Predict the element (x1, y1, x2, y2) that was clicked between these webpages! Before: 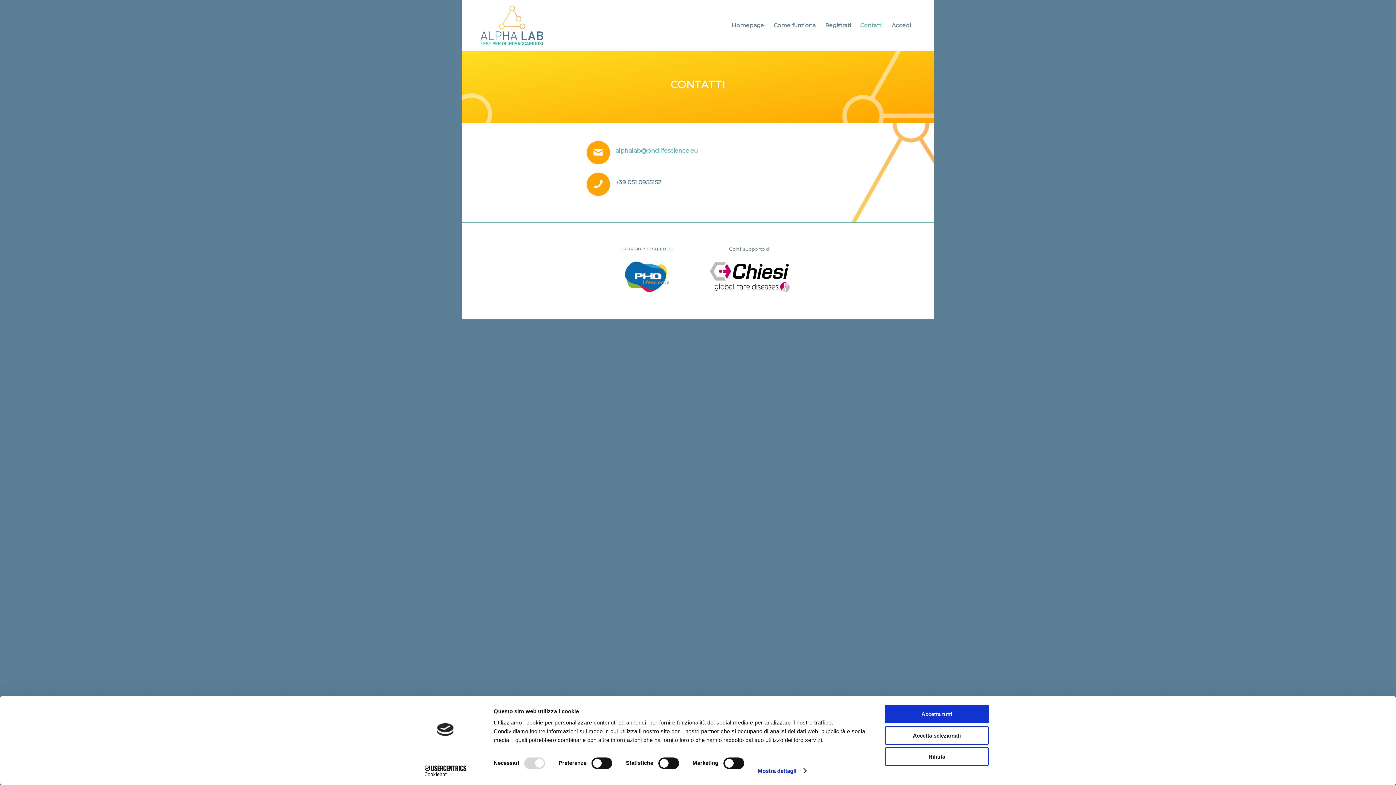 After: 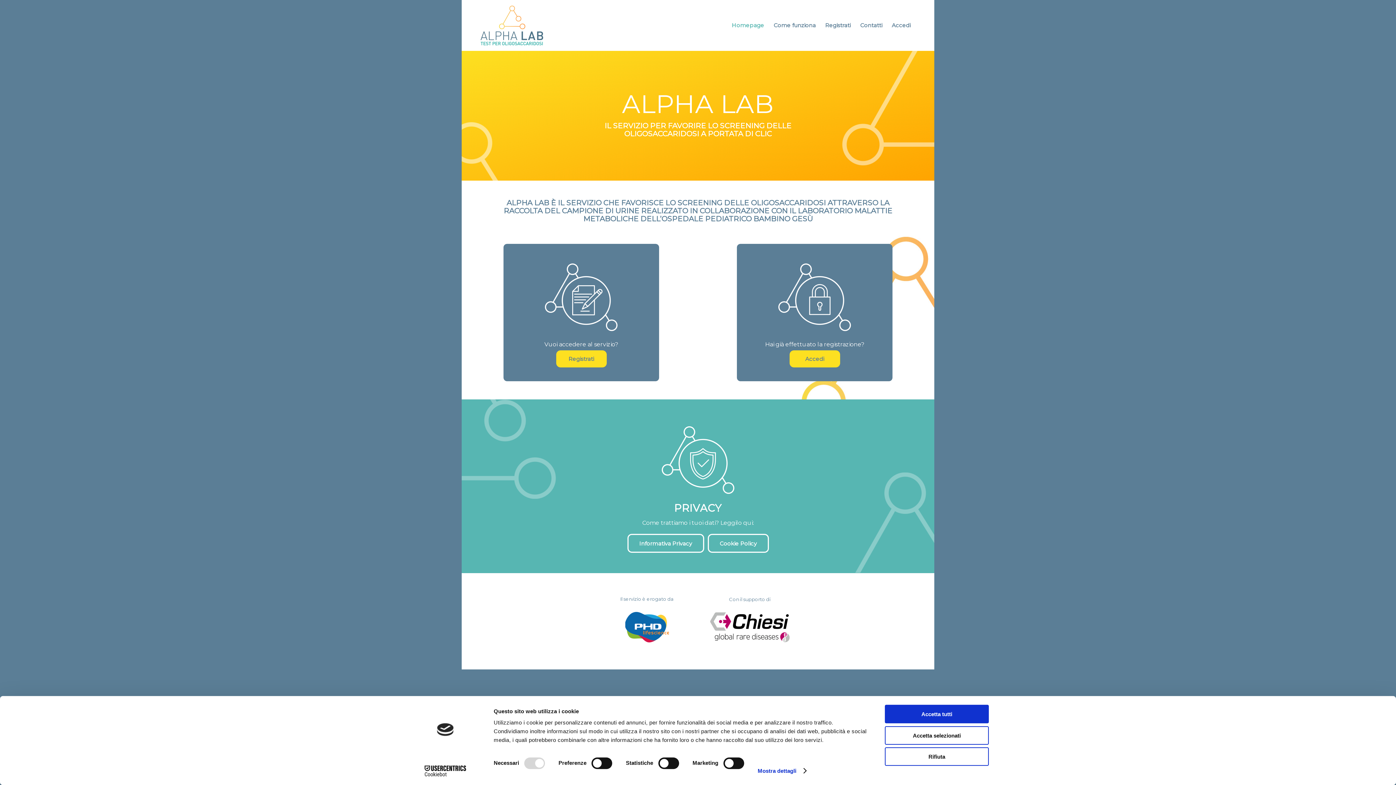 Action: bbox: (727, 0, 769, 50) label: Homepage